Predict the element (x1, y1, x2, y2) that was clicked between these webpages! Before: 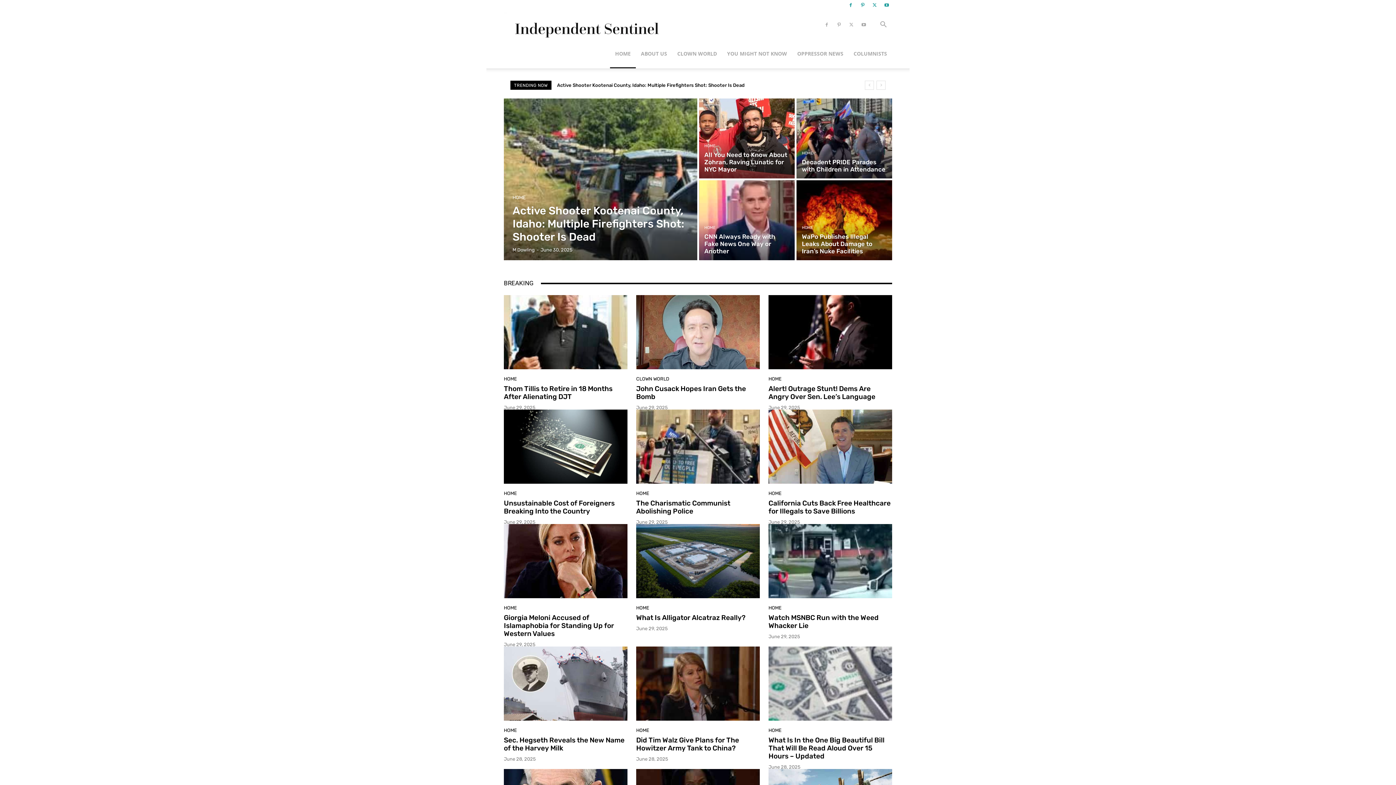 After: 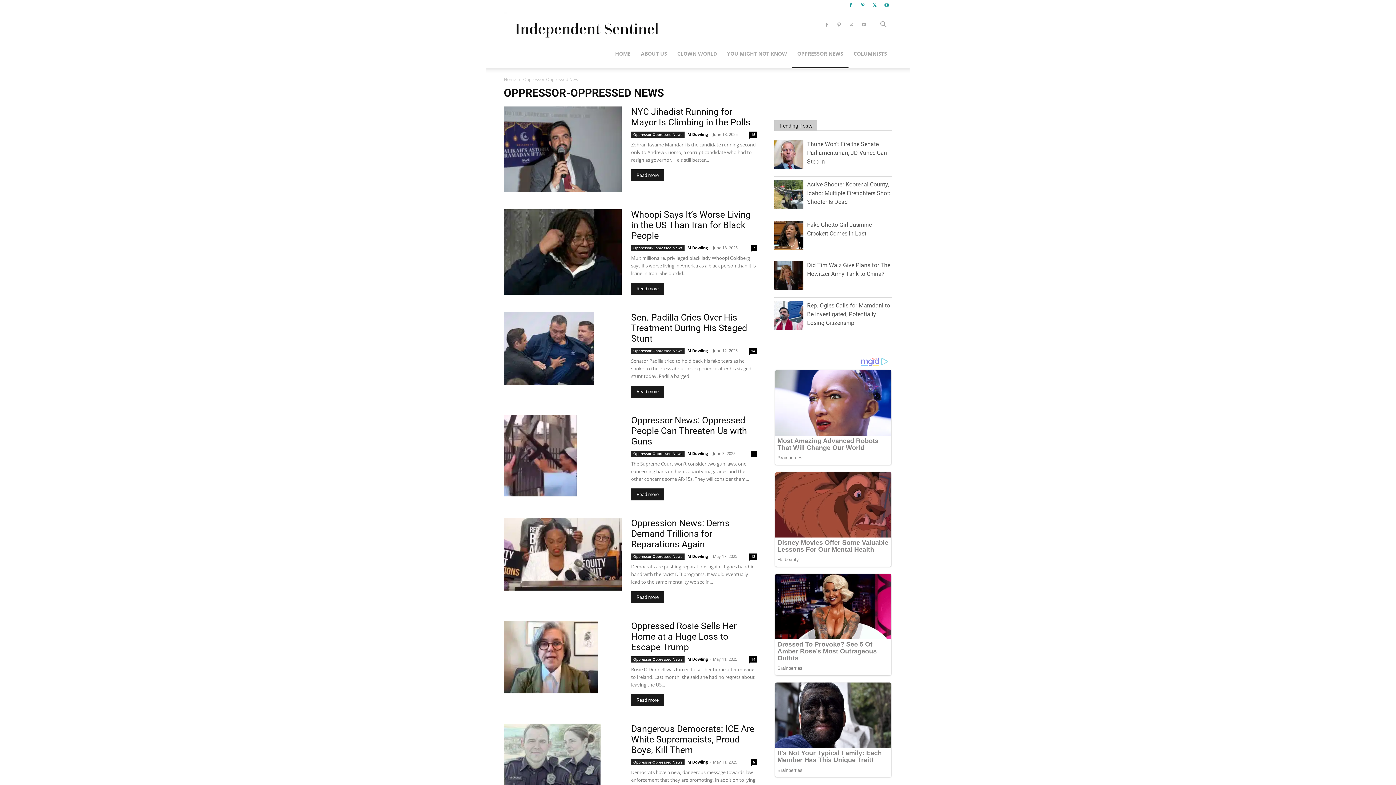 Action: label: OPPRESSOR NEWS bbox: (792, 39, 848, 68)